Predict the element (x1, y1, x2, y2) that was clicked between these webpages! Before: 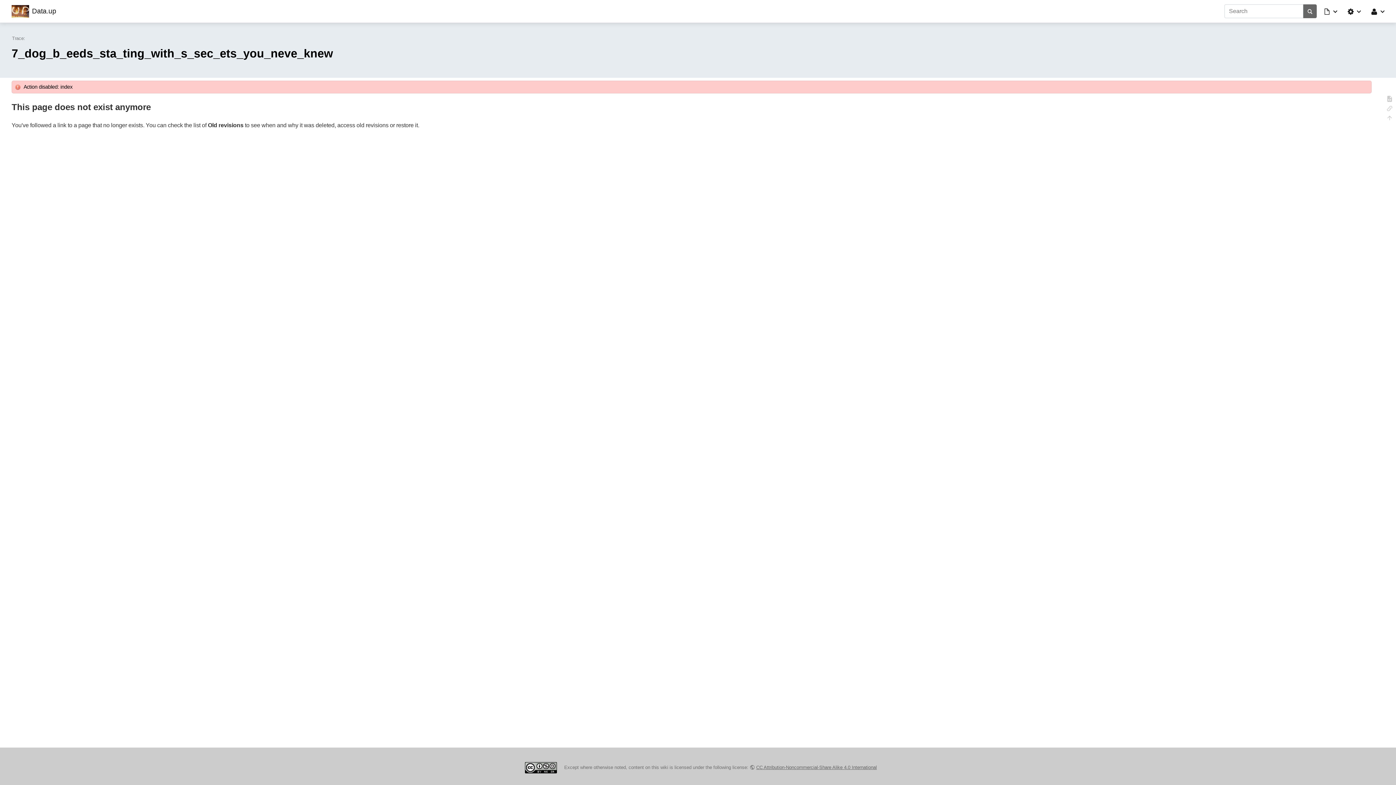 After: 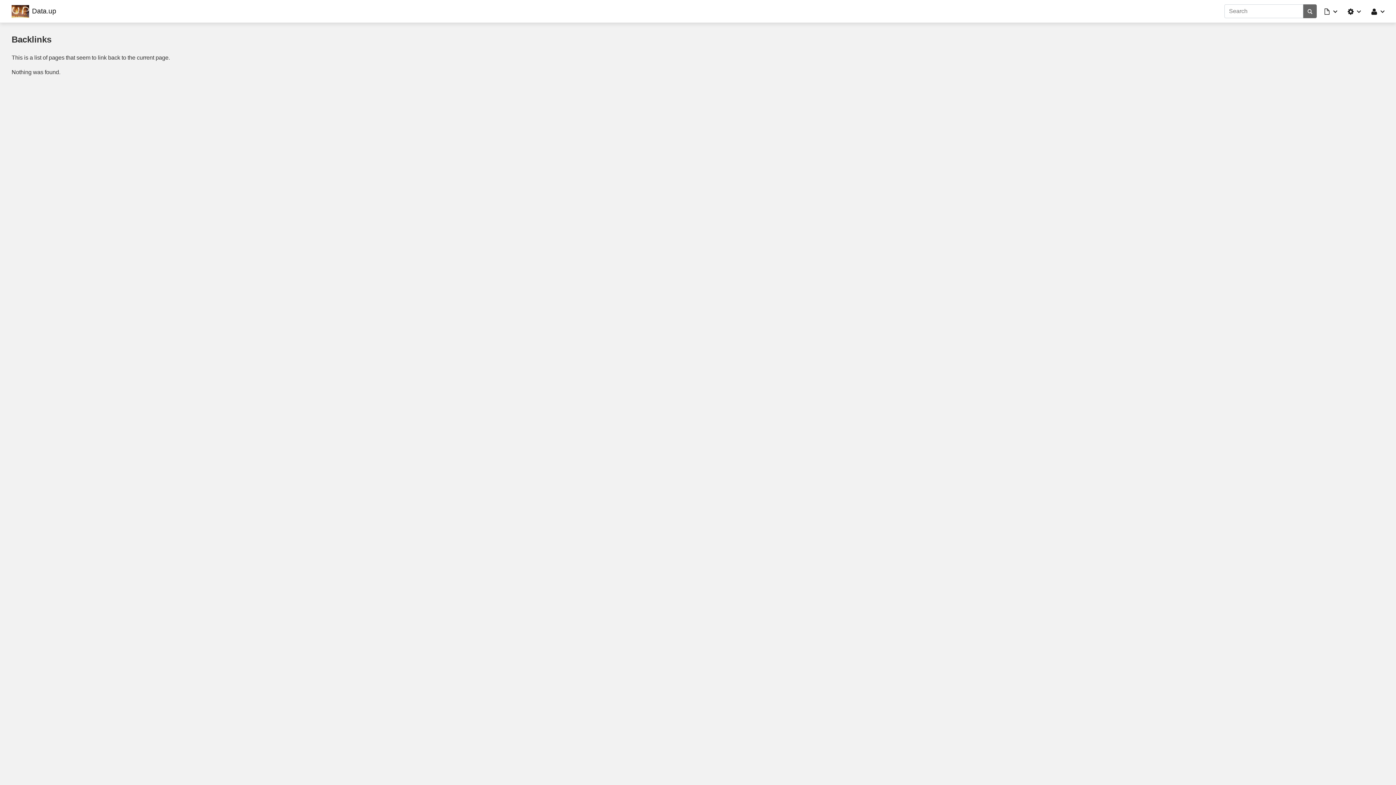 Action: label: Backlinks bbox: (1386, 104, 1393, 114)